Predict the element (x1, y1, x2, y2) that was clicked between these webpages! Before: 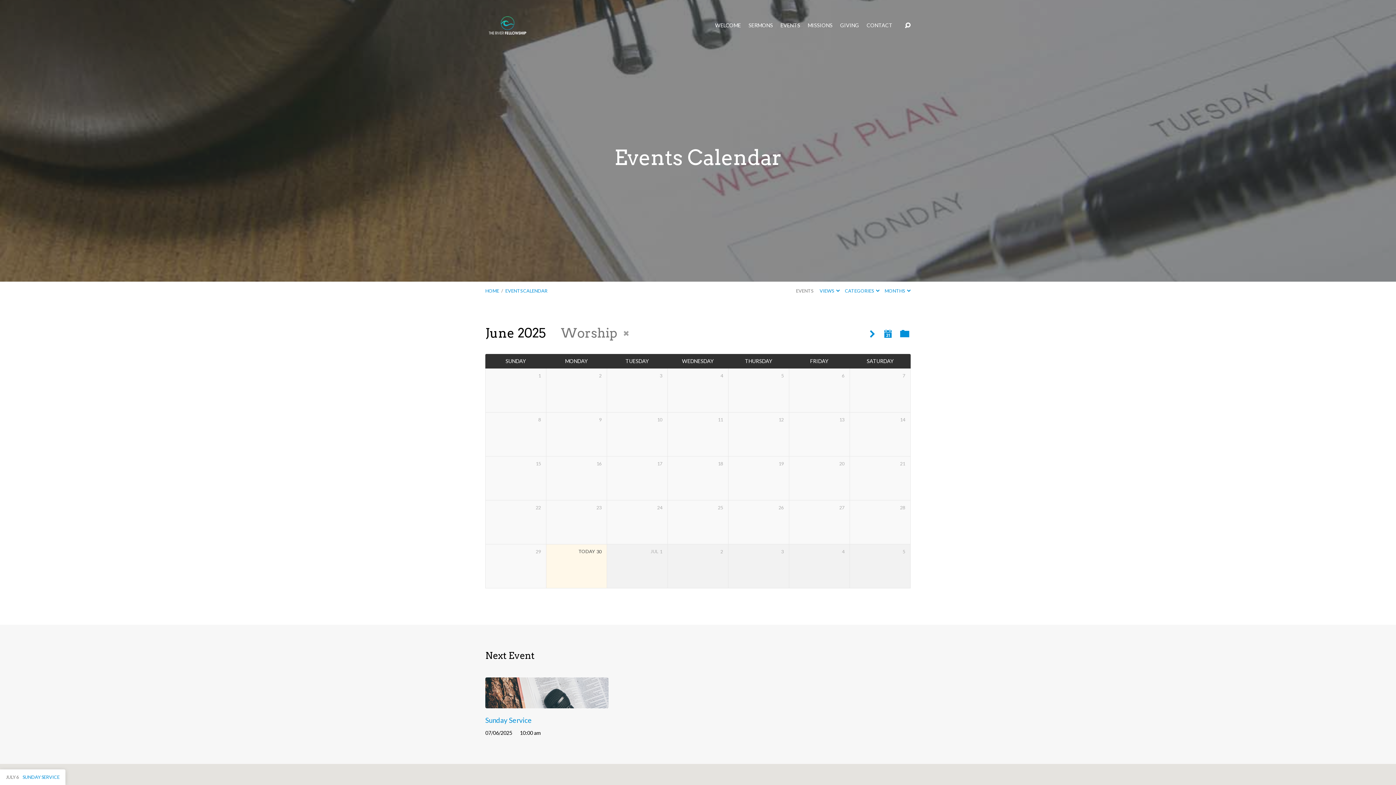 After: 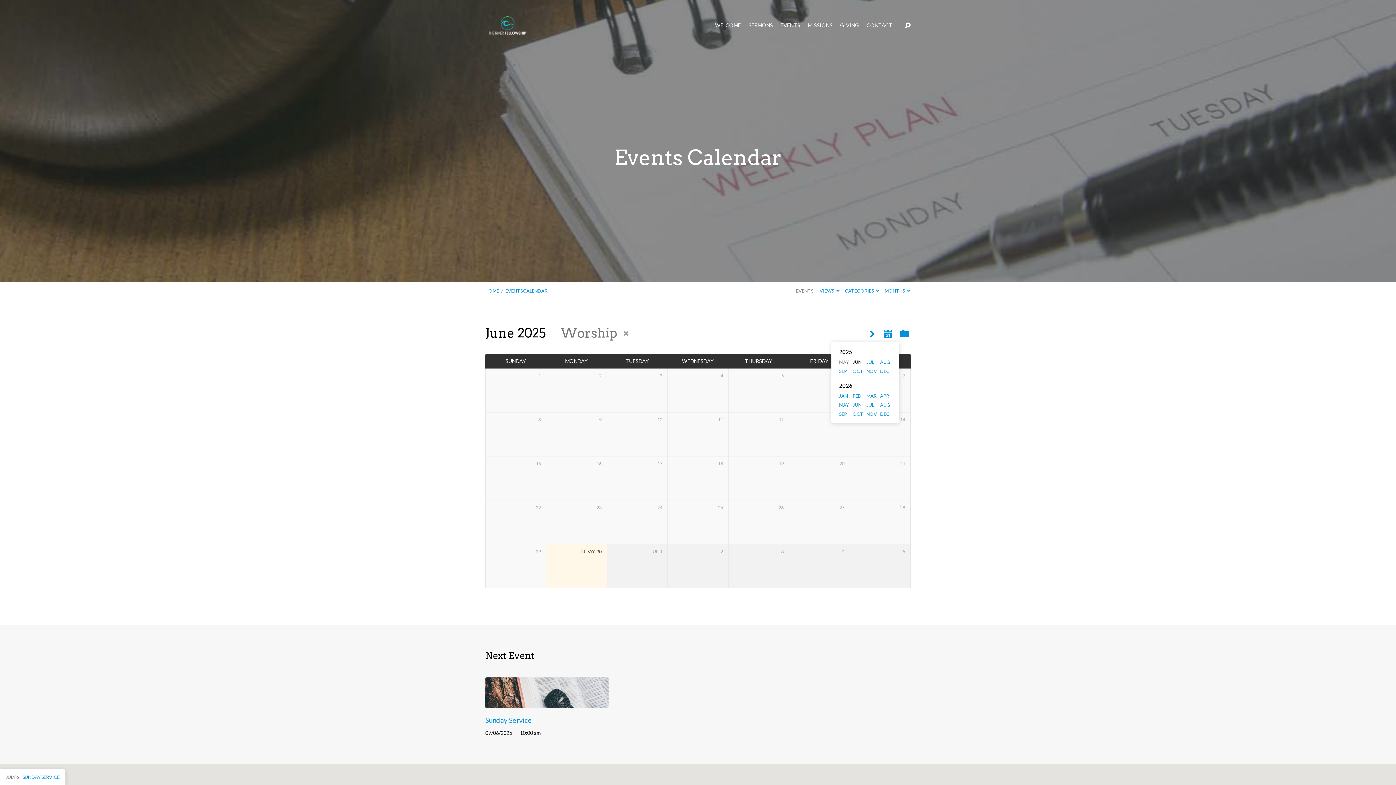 Action: bbox: (882, 329, 893, 337)